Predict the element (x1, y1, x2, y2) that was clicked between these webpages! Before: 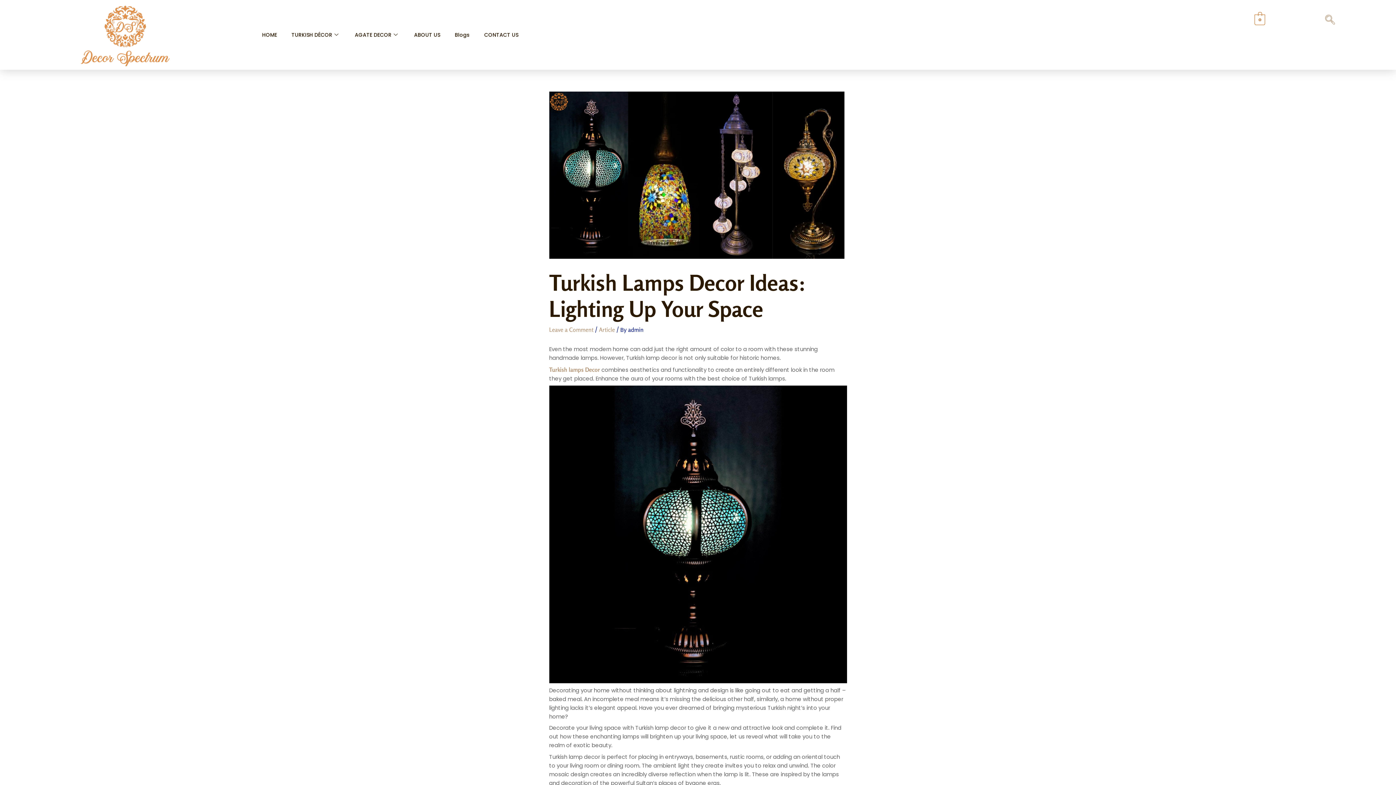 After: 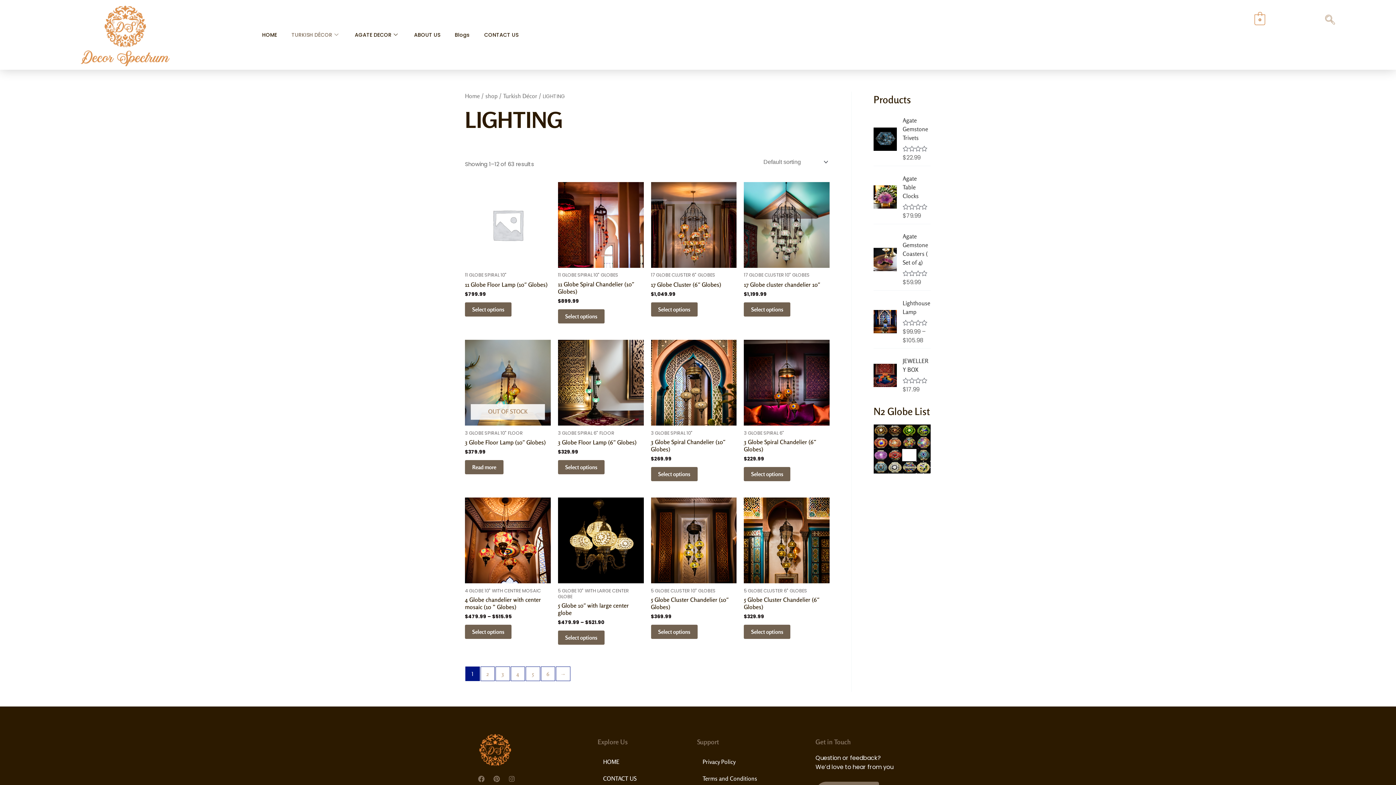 Action: bbox: (549, 366, 600, 373) label: Turkish lamps Decor